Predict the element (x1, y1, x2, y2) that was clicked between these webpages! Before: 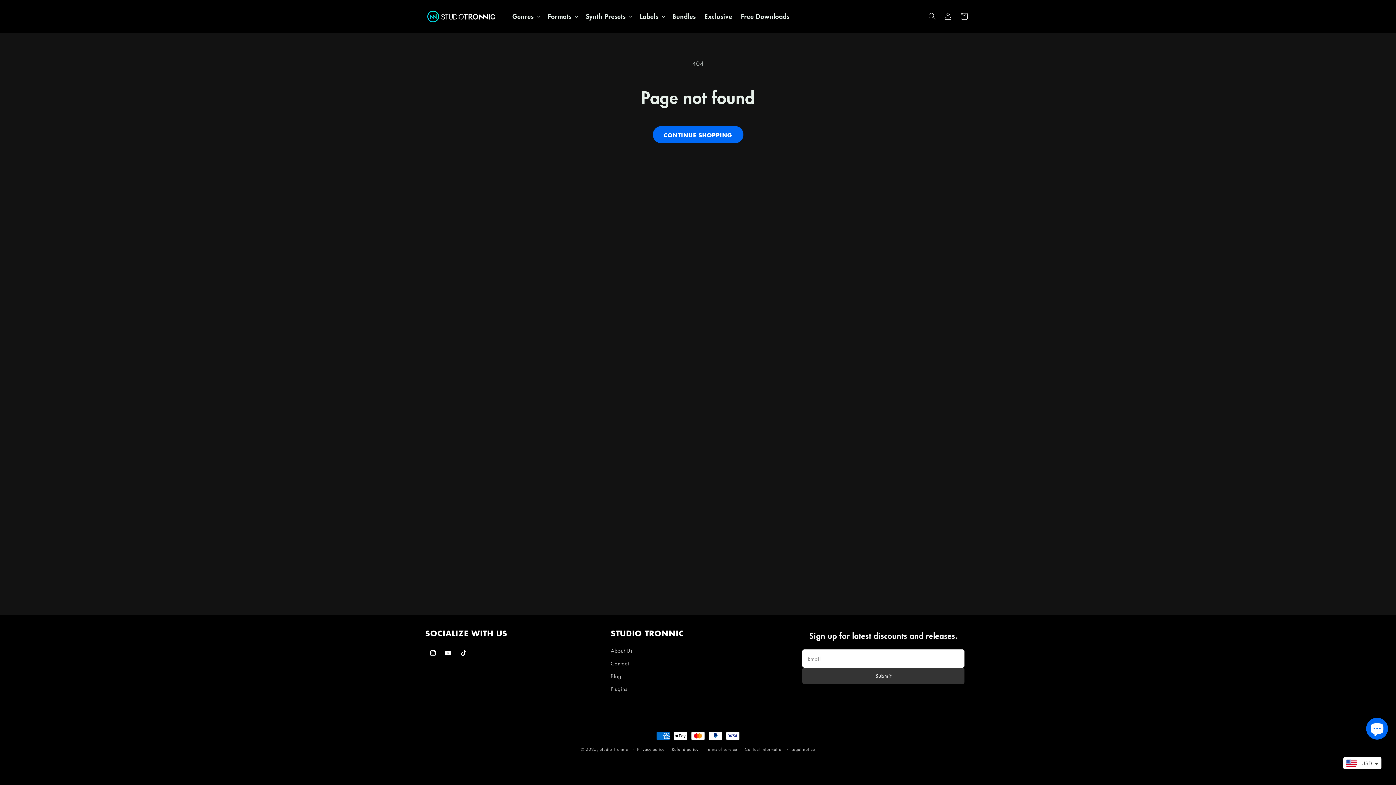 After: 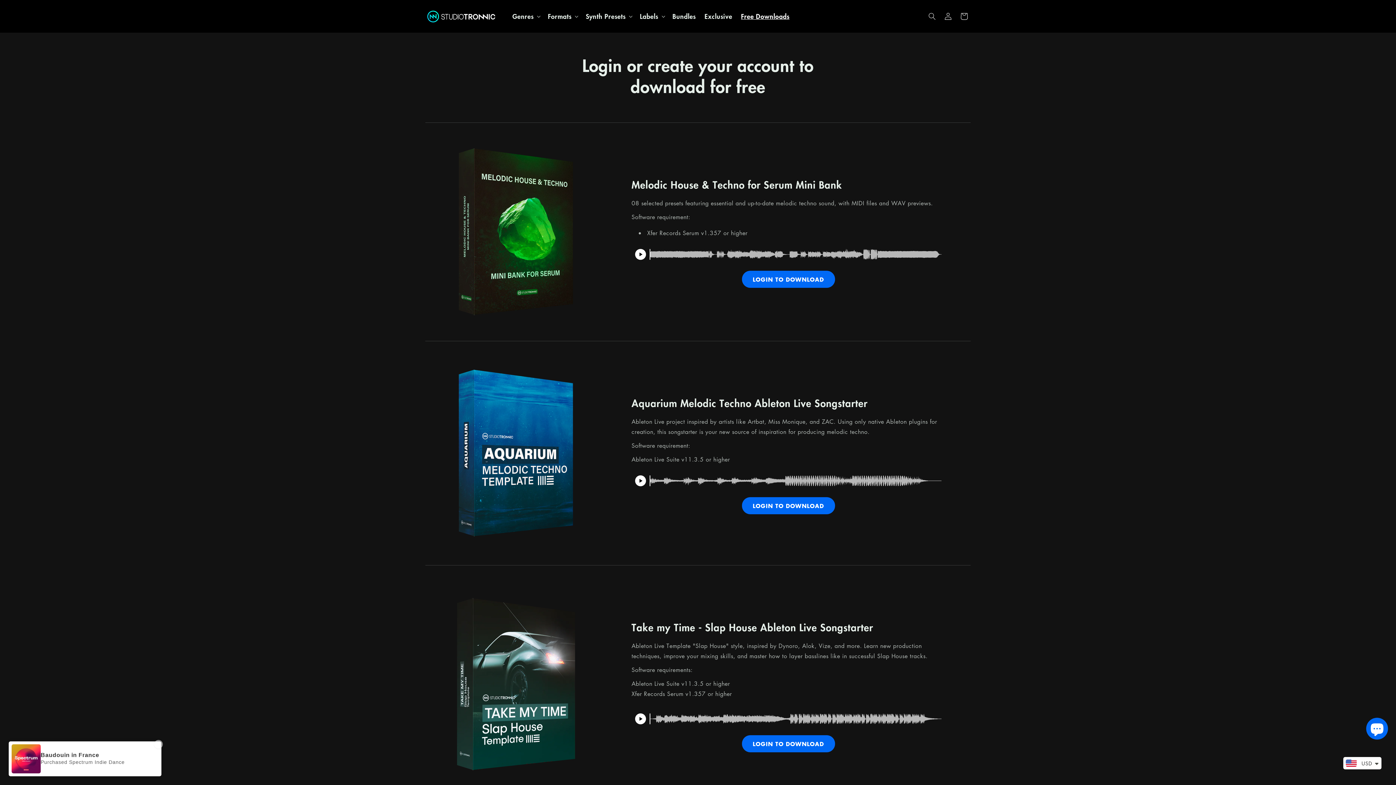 Action: bbox: (736, 7, 794, 24) label: Free Downloads